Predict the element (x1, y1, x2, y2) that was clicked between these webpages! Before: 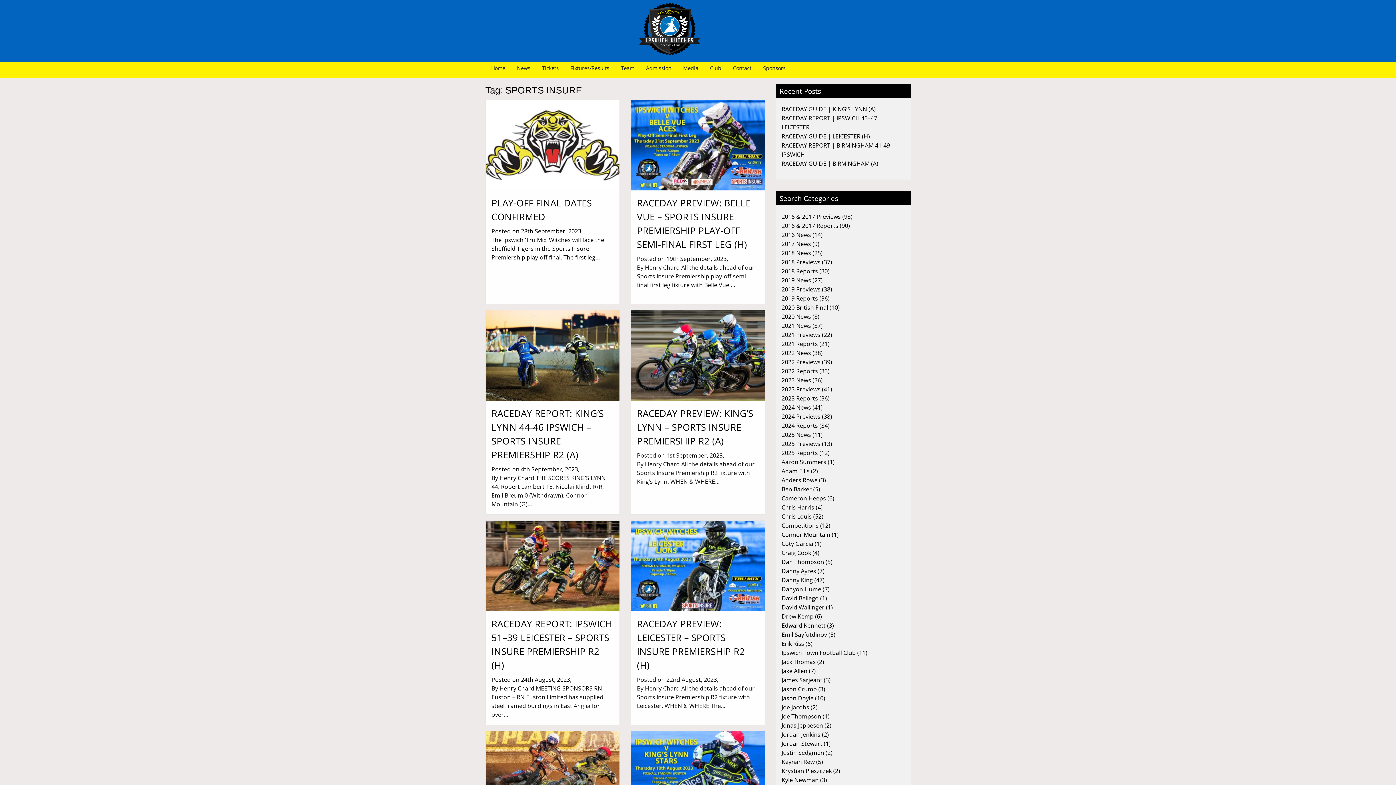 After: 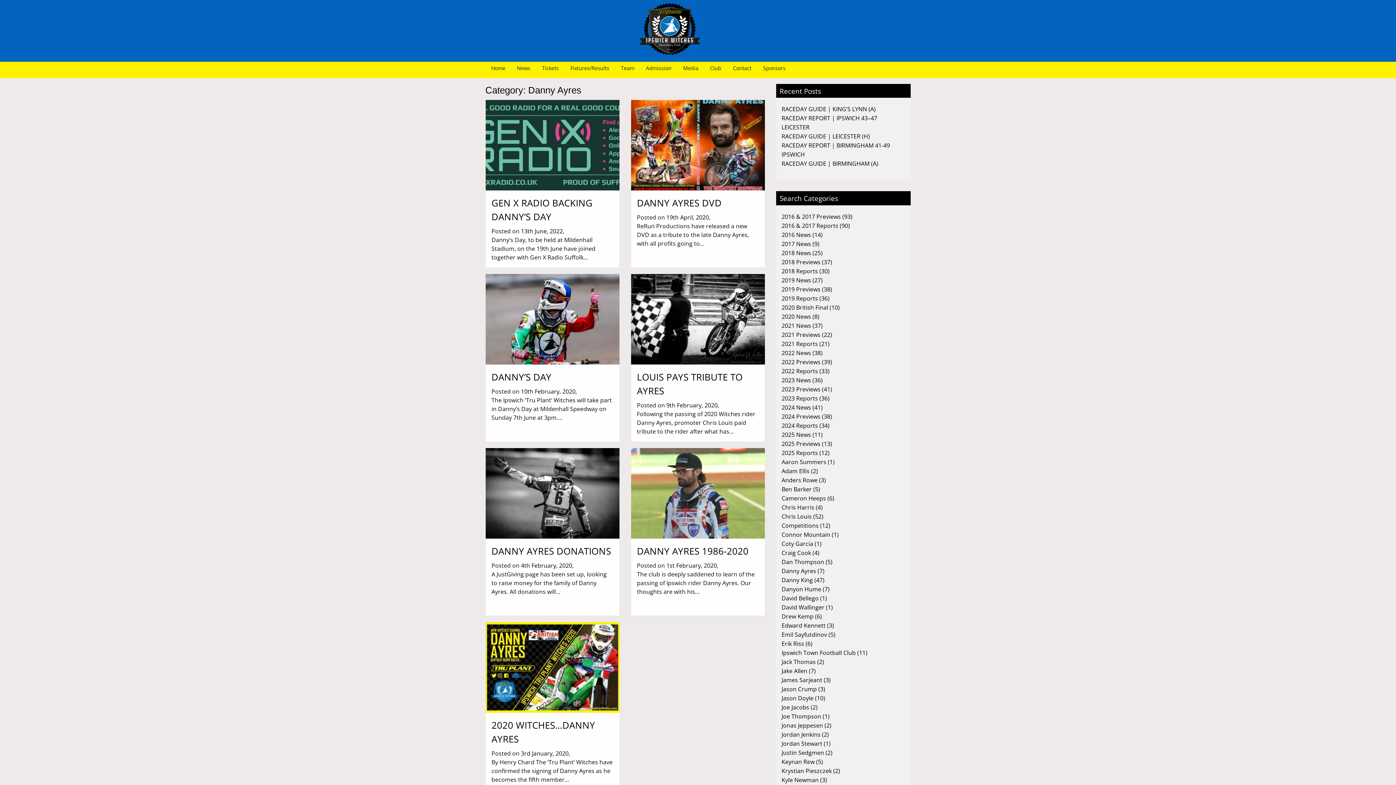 Action: label: Danny Ayres bbox: (781, 567, 816, 575)